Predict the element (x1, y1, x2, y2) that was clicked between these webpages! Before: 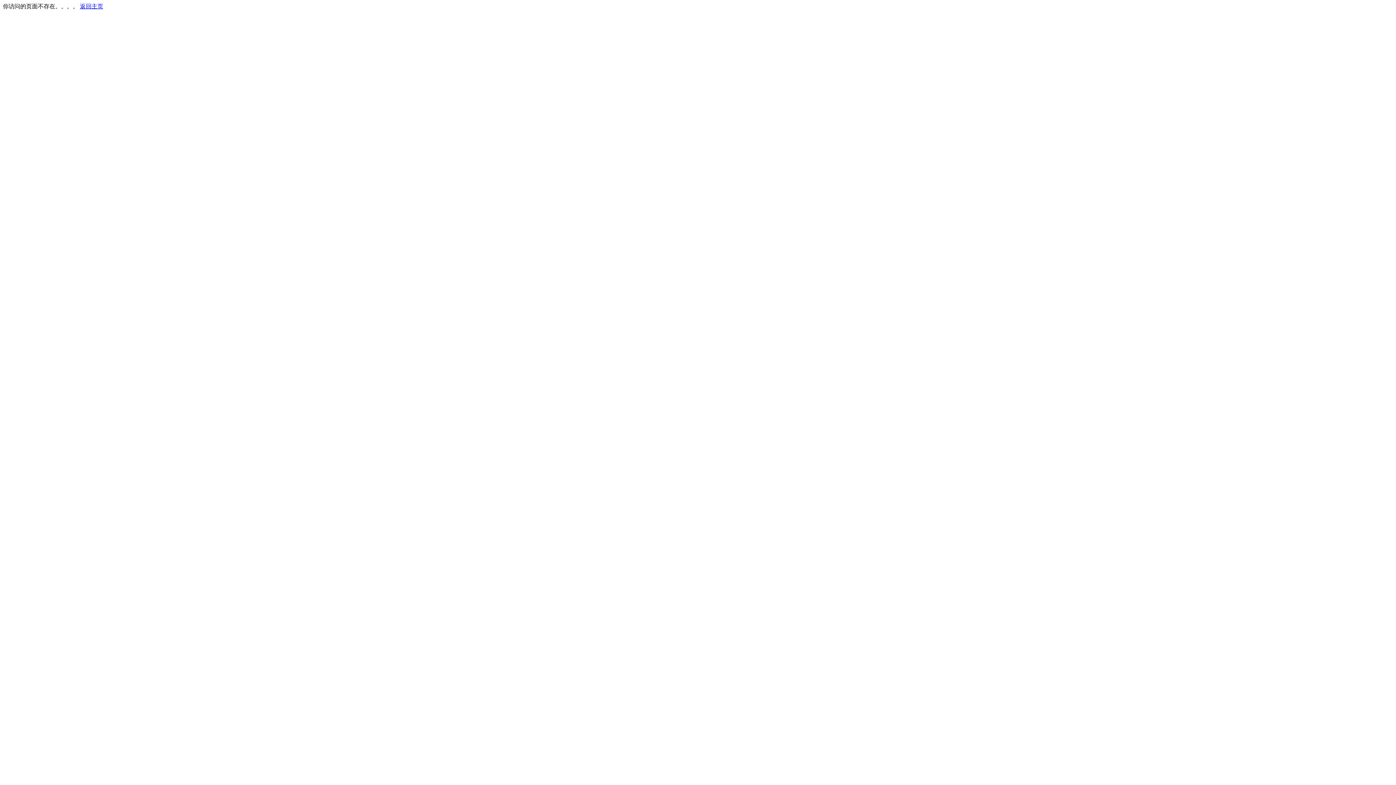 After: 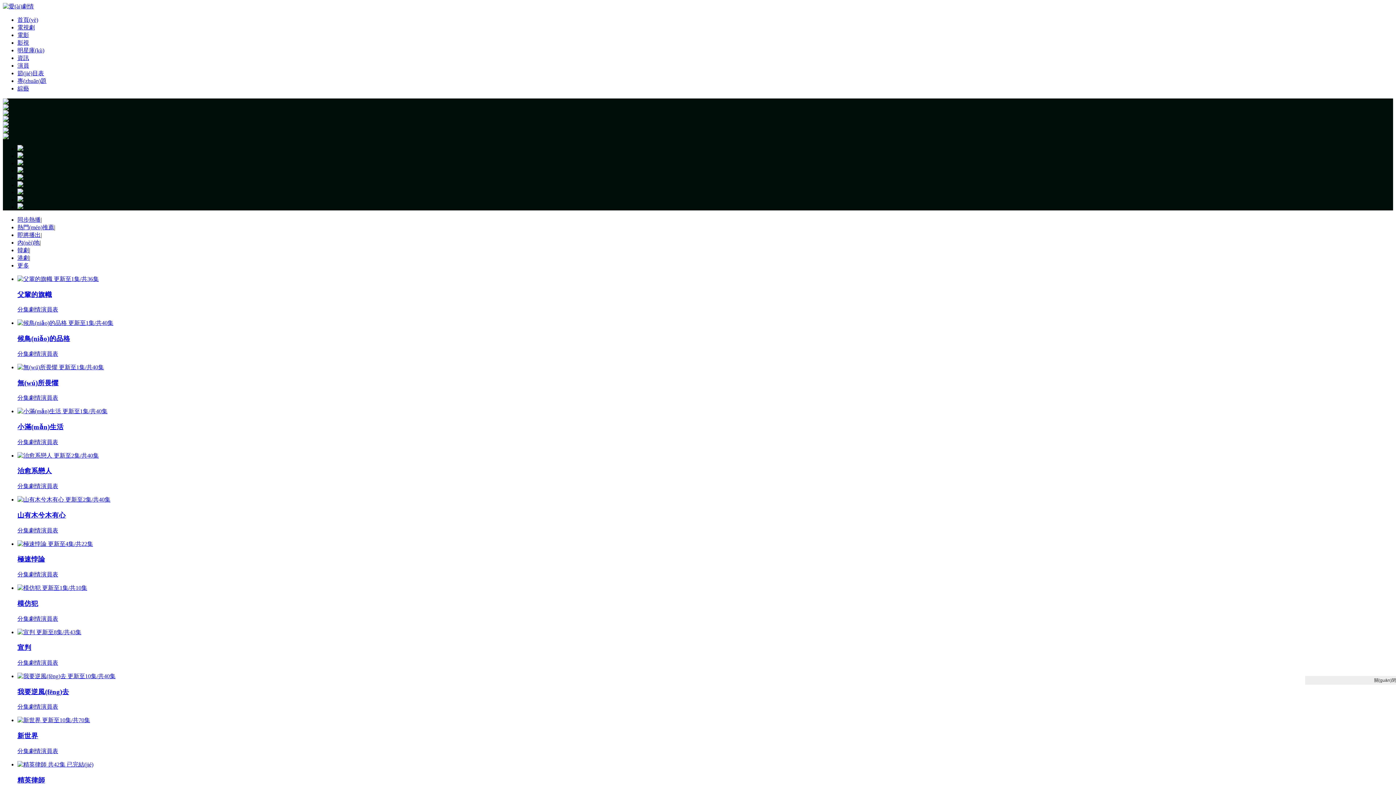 Action: label: 返回主页 bbox: (80, 3, 103, 9)